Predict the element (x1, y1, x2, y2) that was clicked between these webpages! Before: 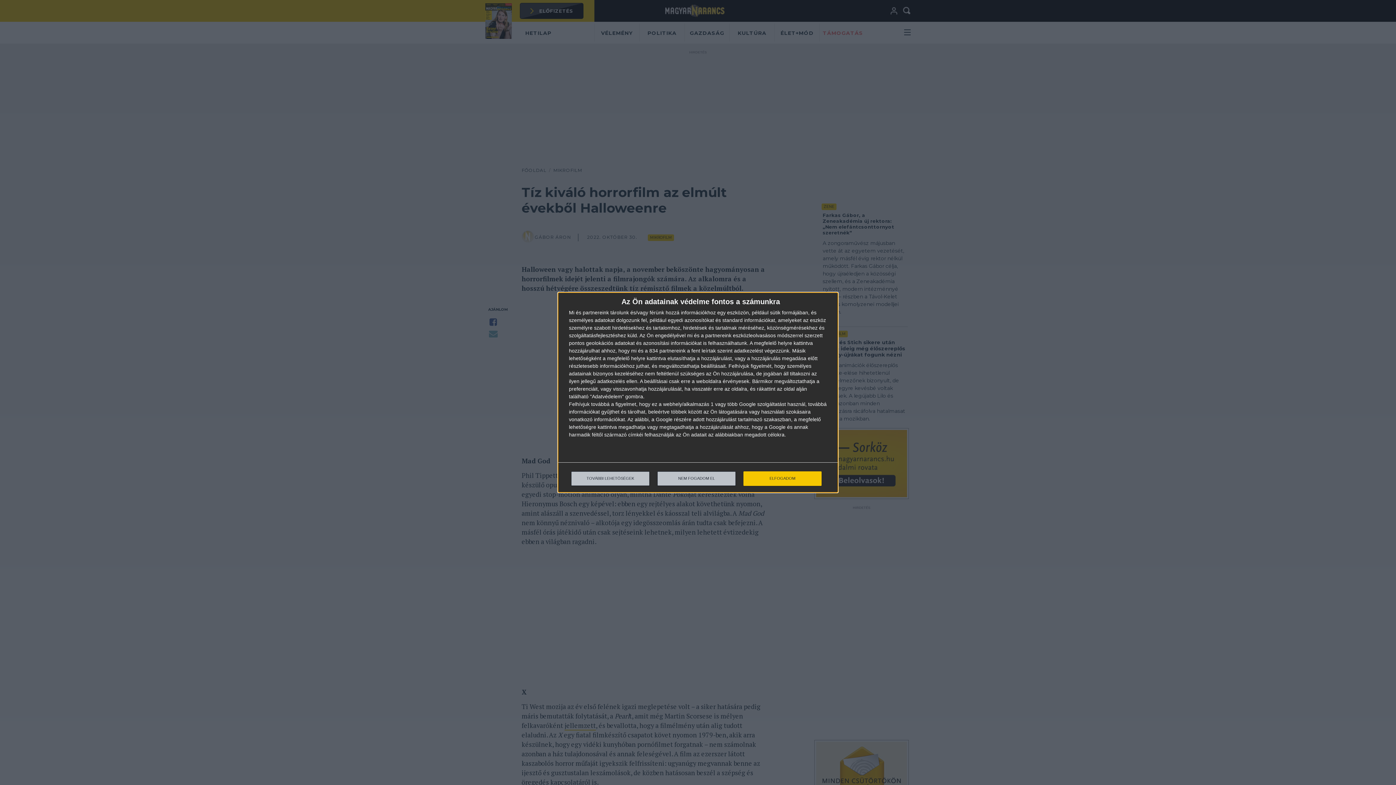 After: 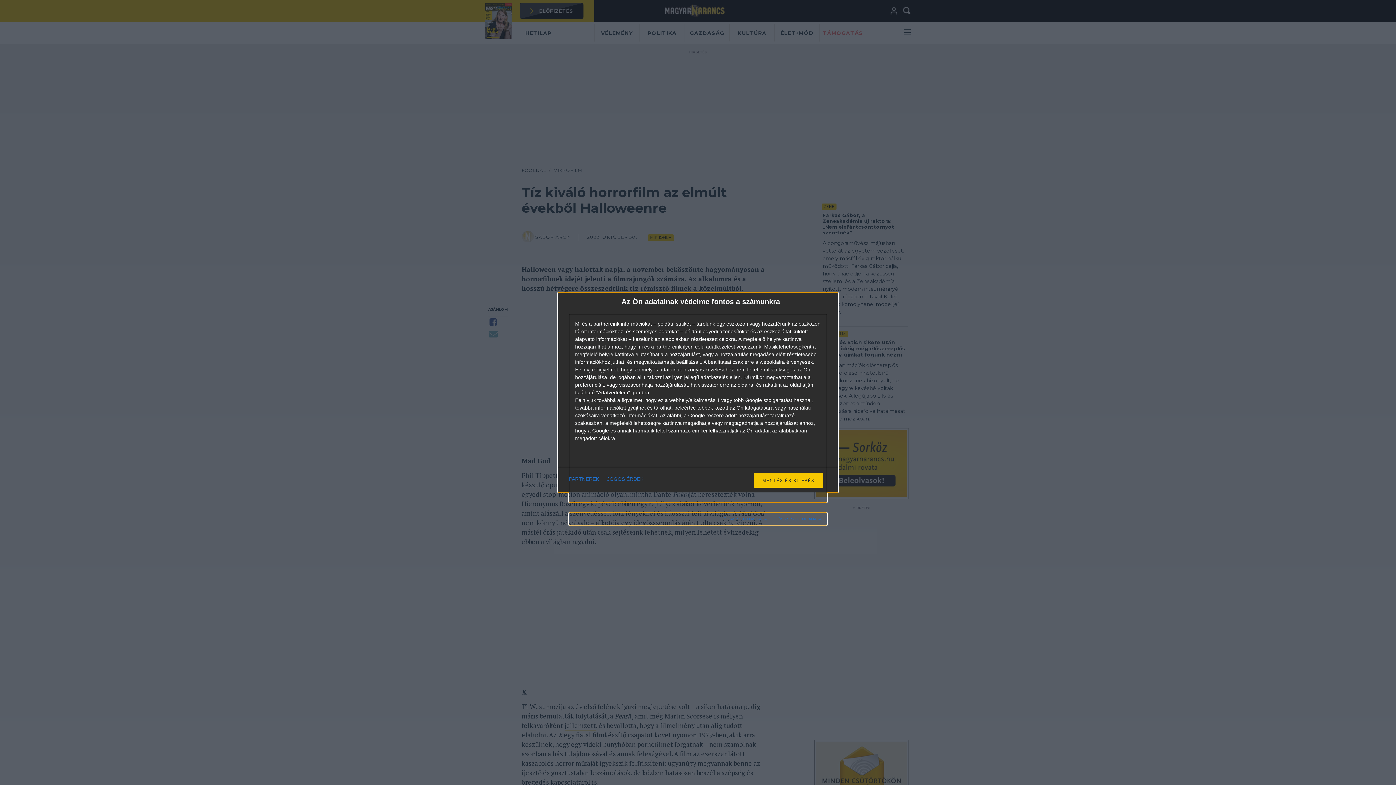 Action: label: TOVÁBBI LEHETŐSÉGEK bbox: (571, 471, 649, 486)